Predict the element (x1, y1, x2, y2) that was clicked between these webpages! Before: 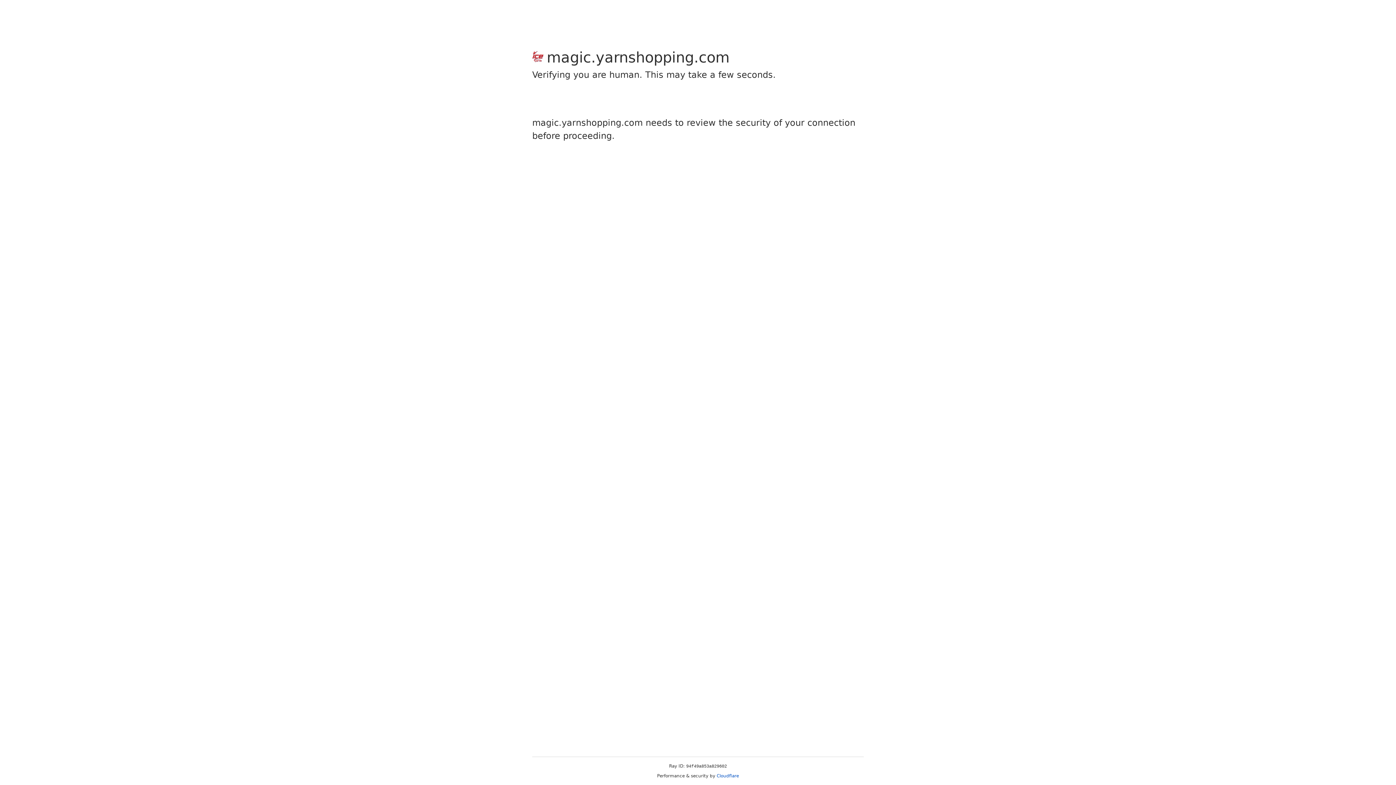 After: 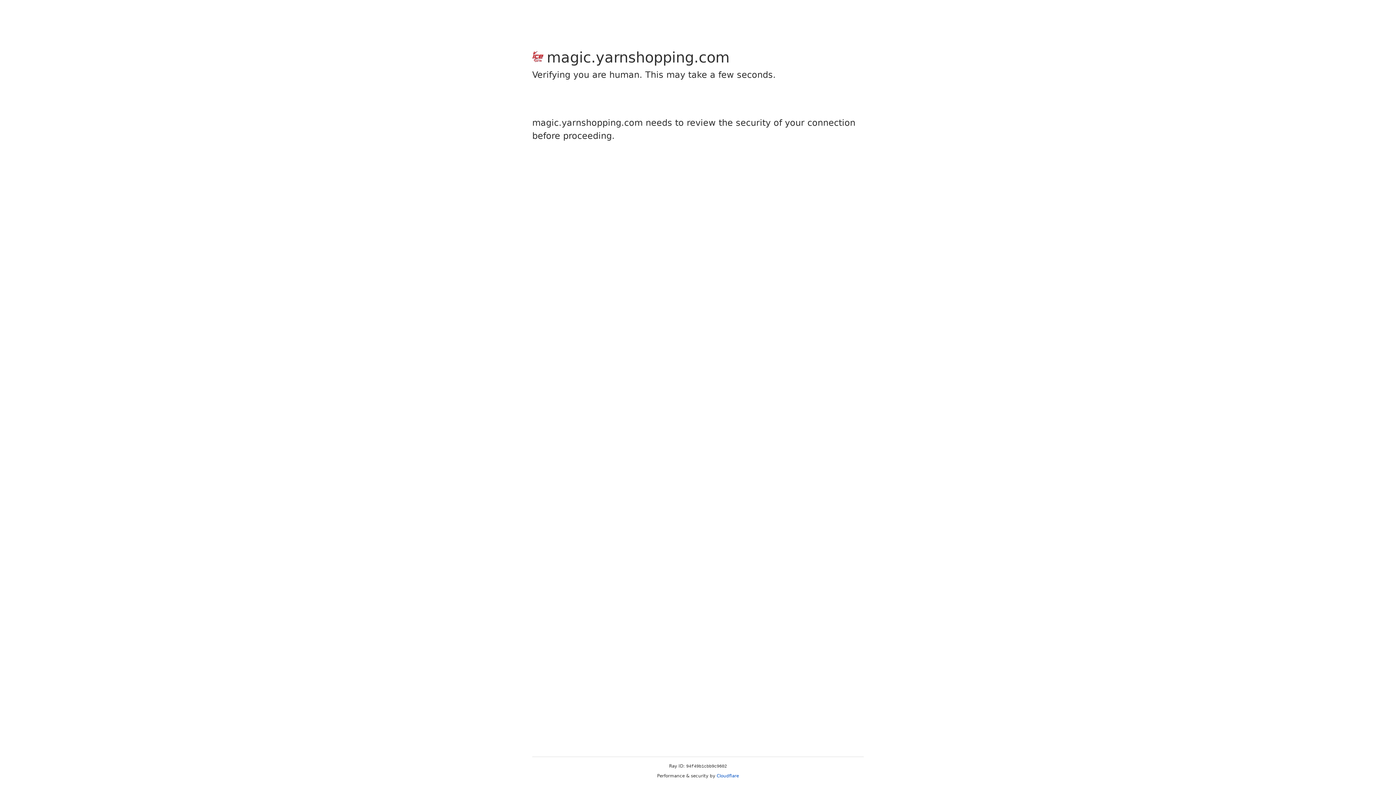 Action: label: Cloudflare bbox: (716, 773, 739, 778)